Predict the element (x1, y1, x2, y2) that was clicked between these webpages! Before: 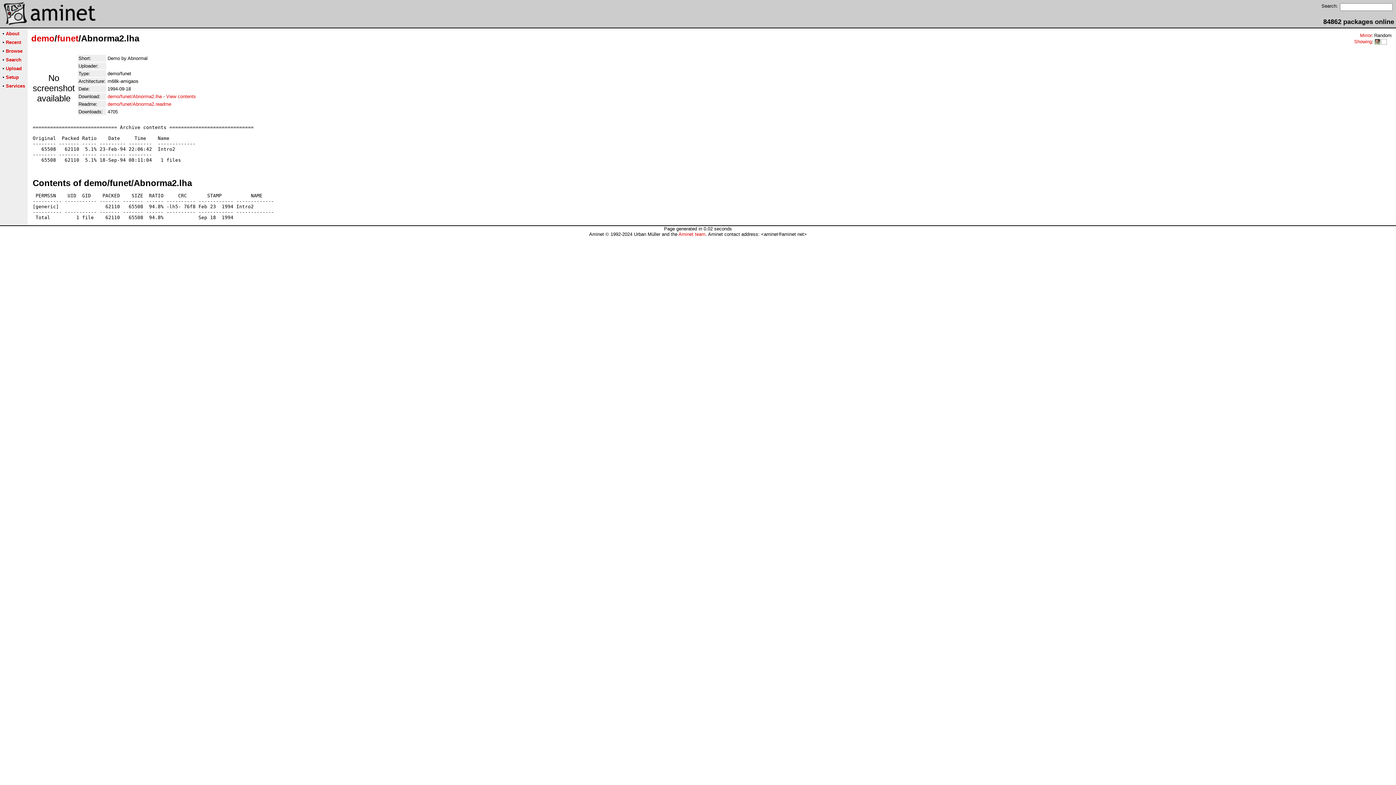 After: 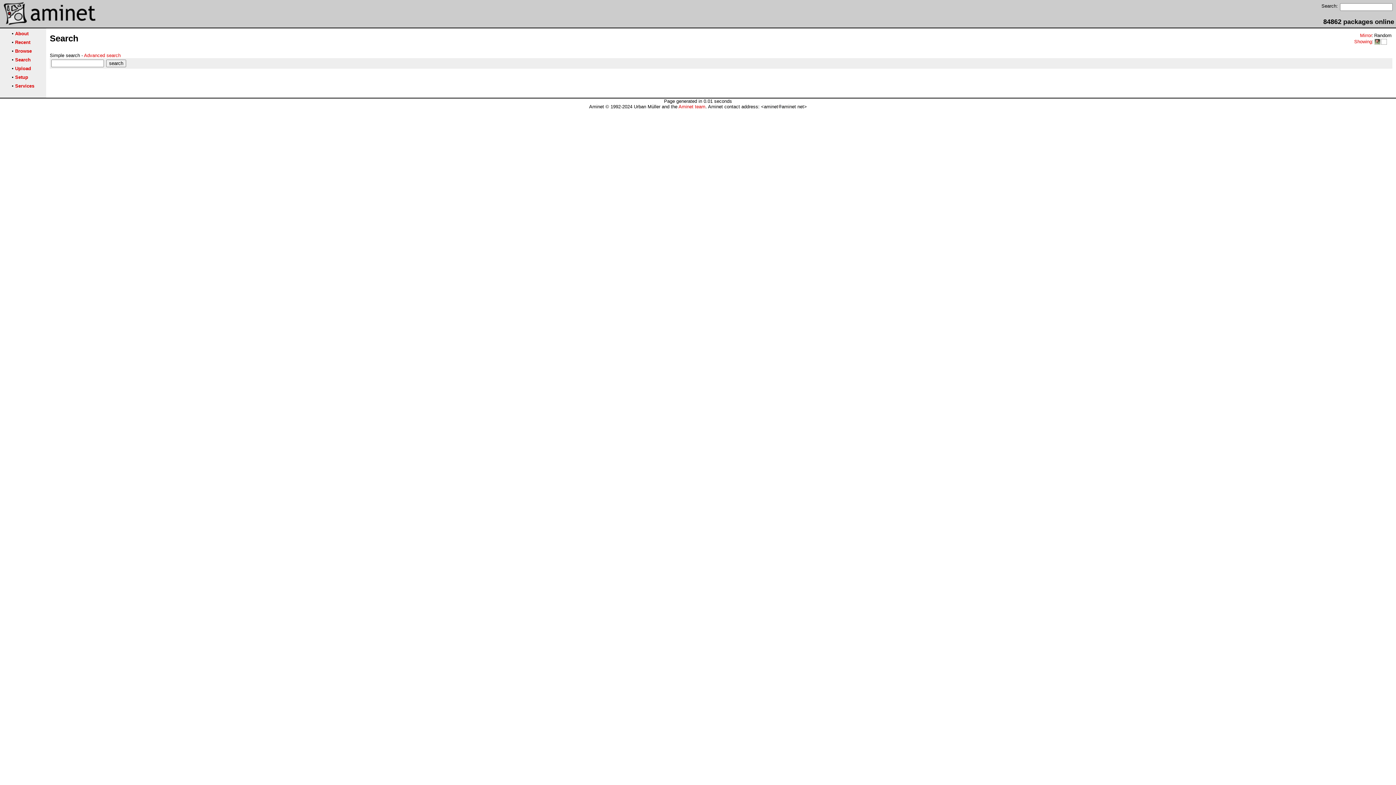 Action: label: Search bbox: (5, 57, 21, 62)